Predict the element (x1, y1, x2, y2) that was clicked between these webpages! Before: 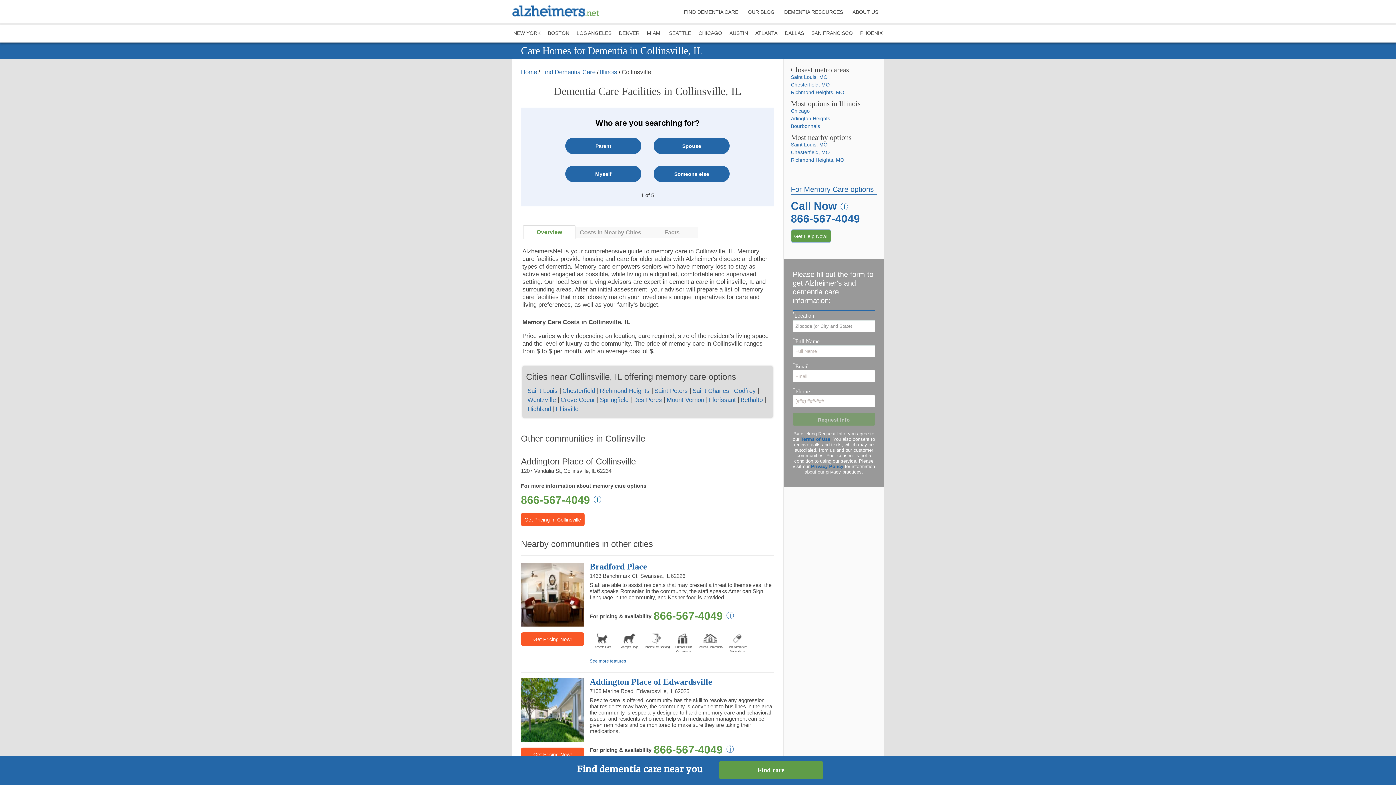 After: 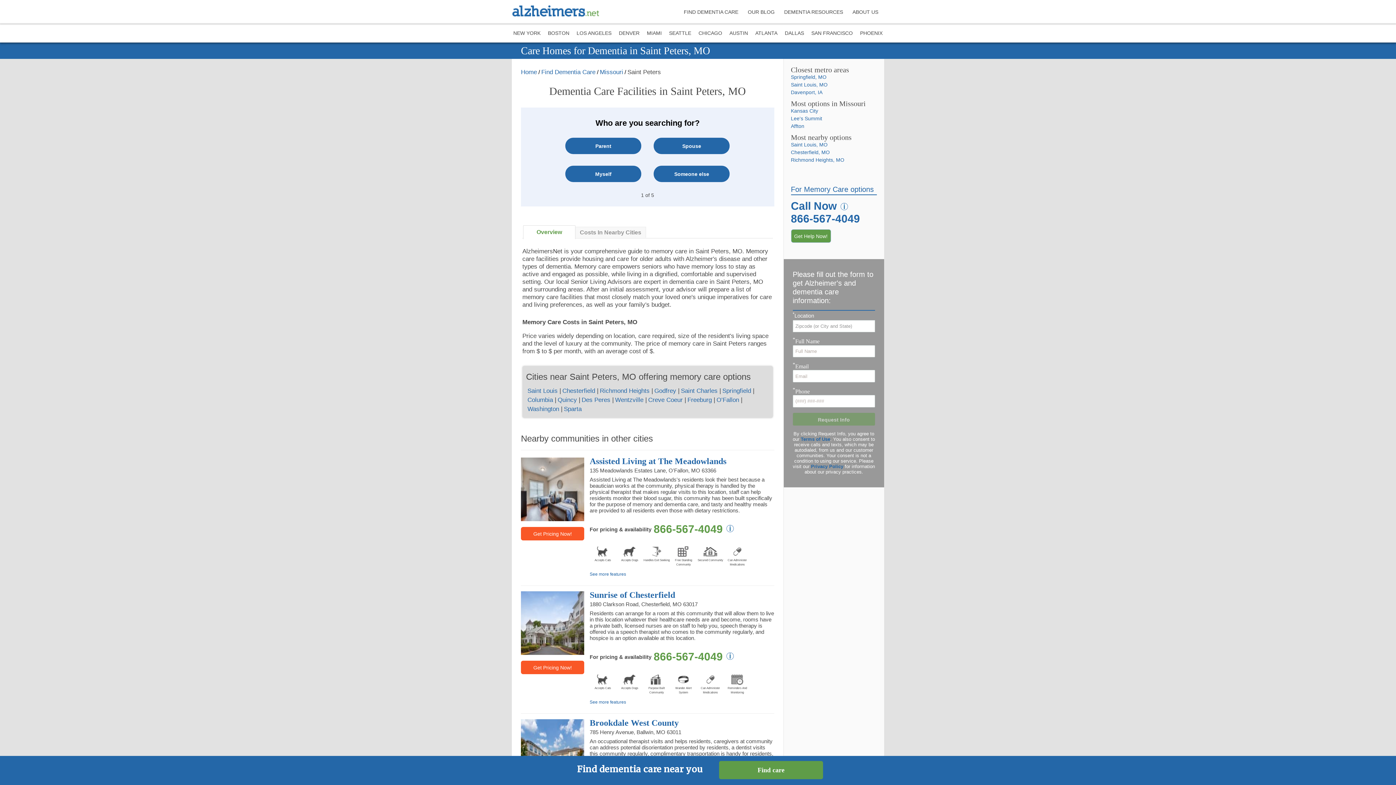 Action: label: Saint Peters bbox: (654, 387, 691, 394)